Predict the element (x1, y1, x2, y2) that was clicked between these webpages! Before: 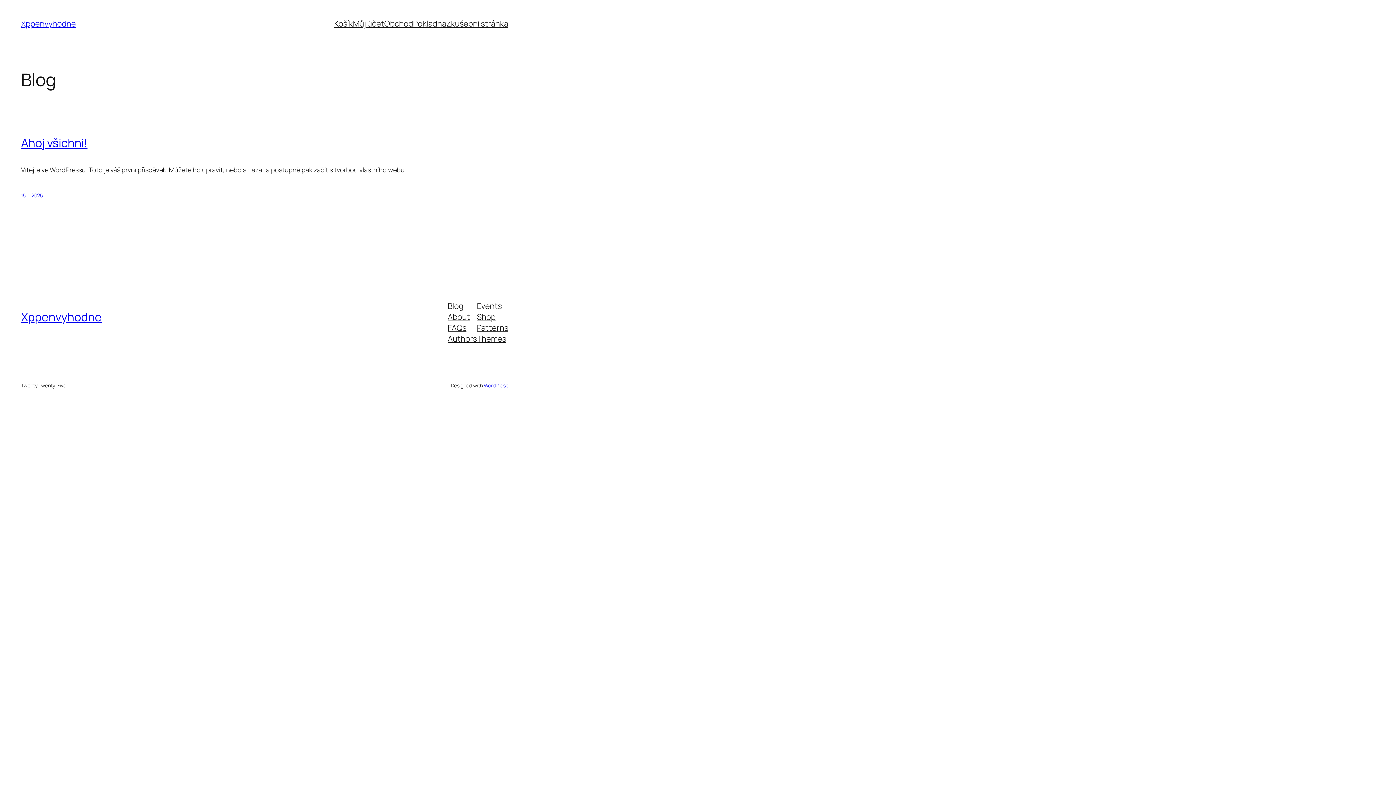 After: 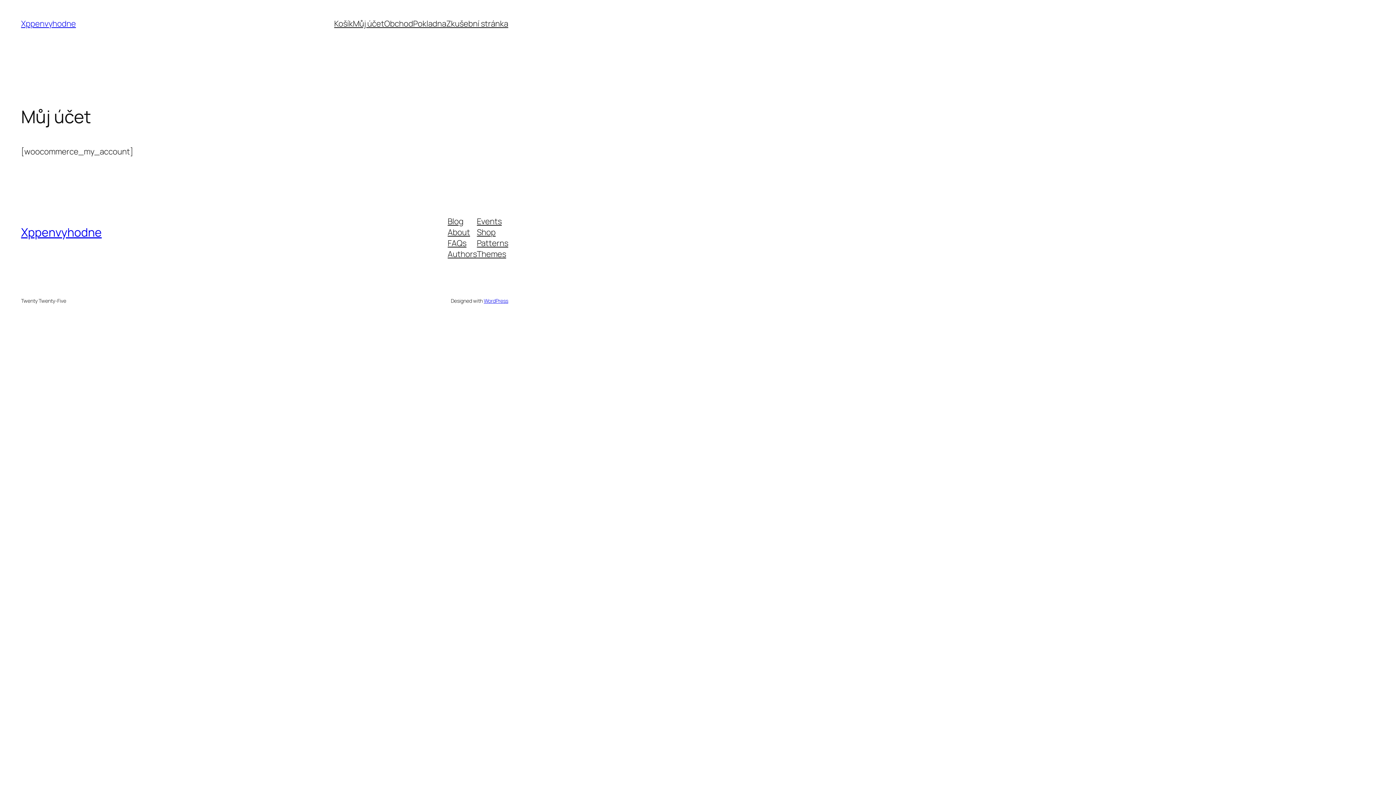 Action: bbox: (353, 18, 384, 29) label: Můj účet